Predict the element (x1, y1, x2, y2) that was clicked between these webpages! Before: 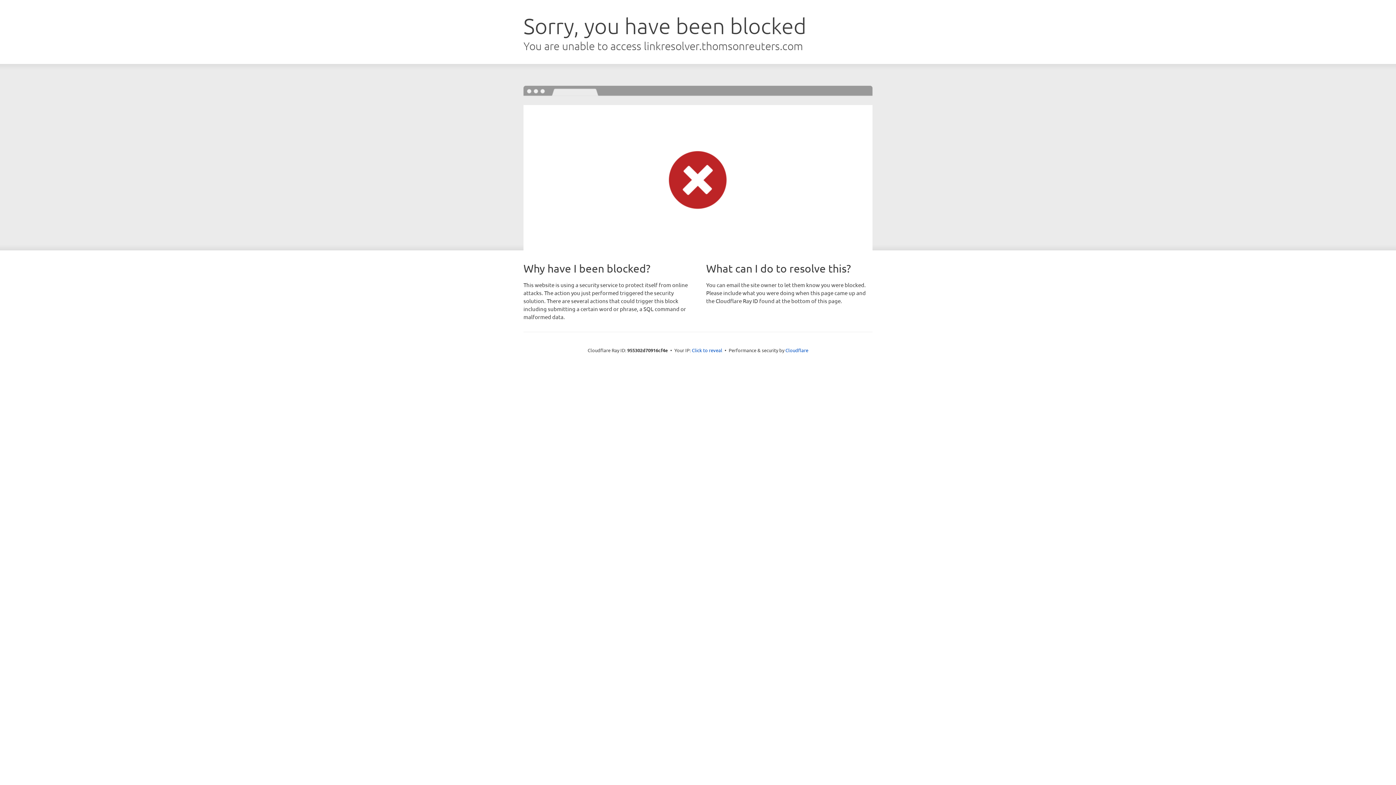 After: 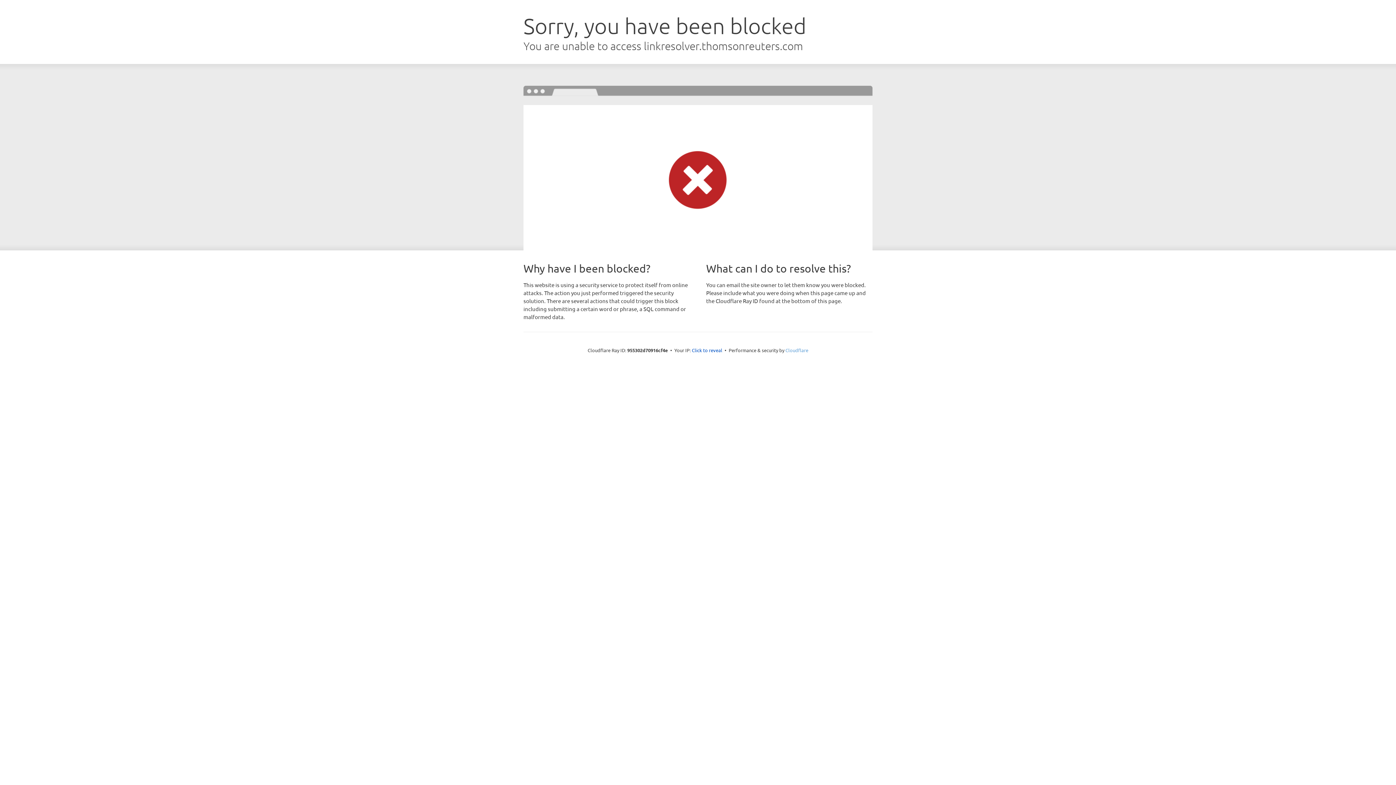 Action: label: Cloudflare bbox: (785, 347, 808, 353)